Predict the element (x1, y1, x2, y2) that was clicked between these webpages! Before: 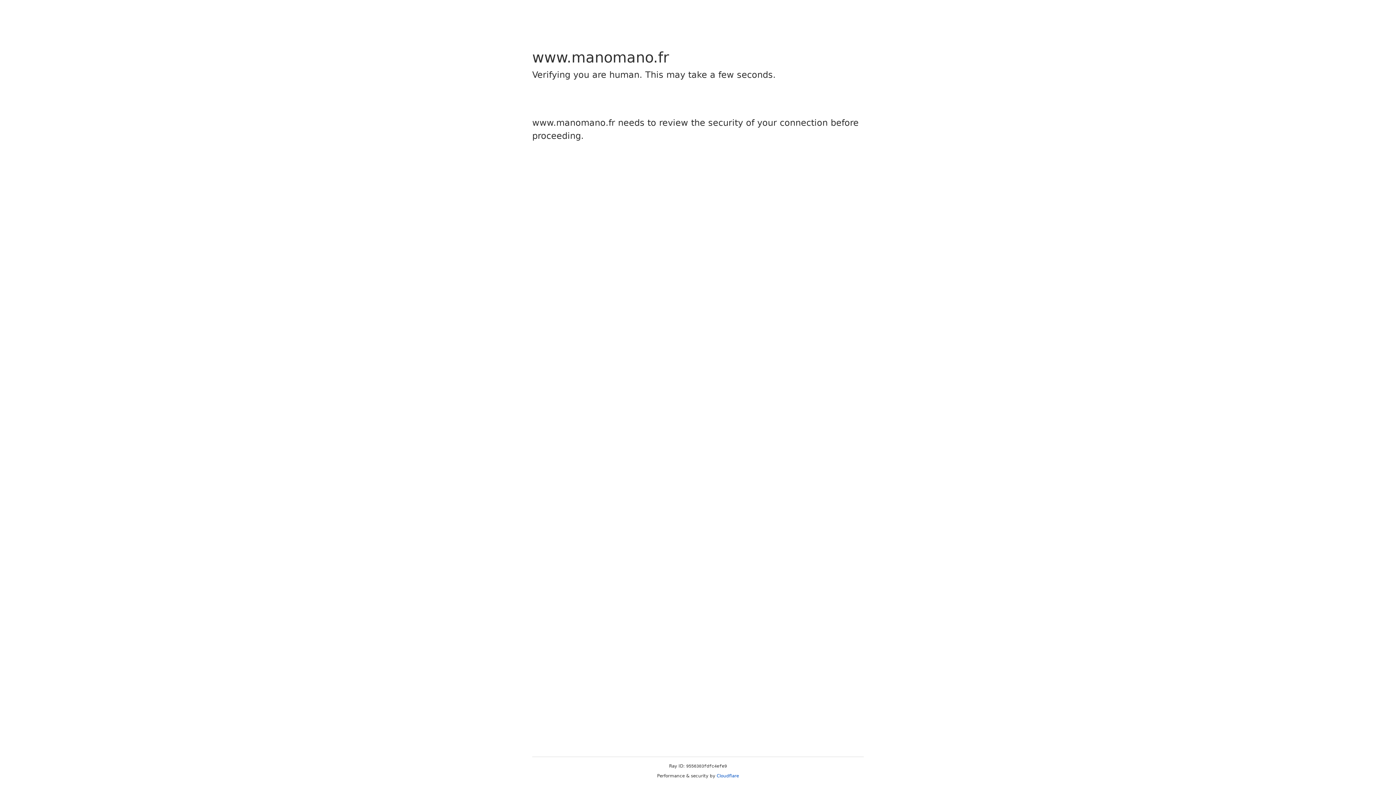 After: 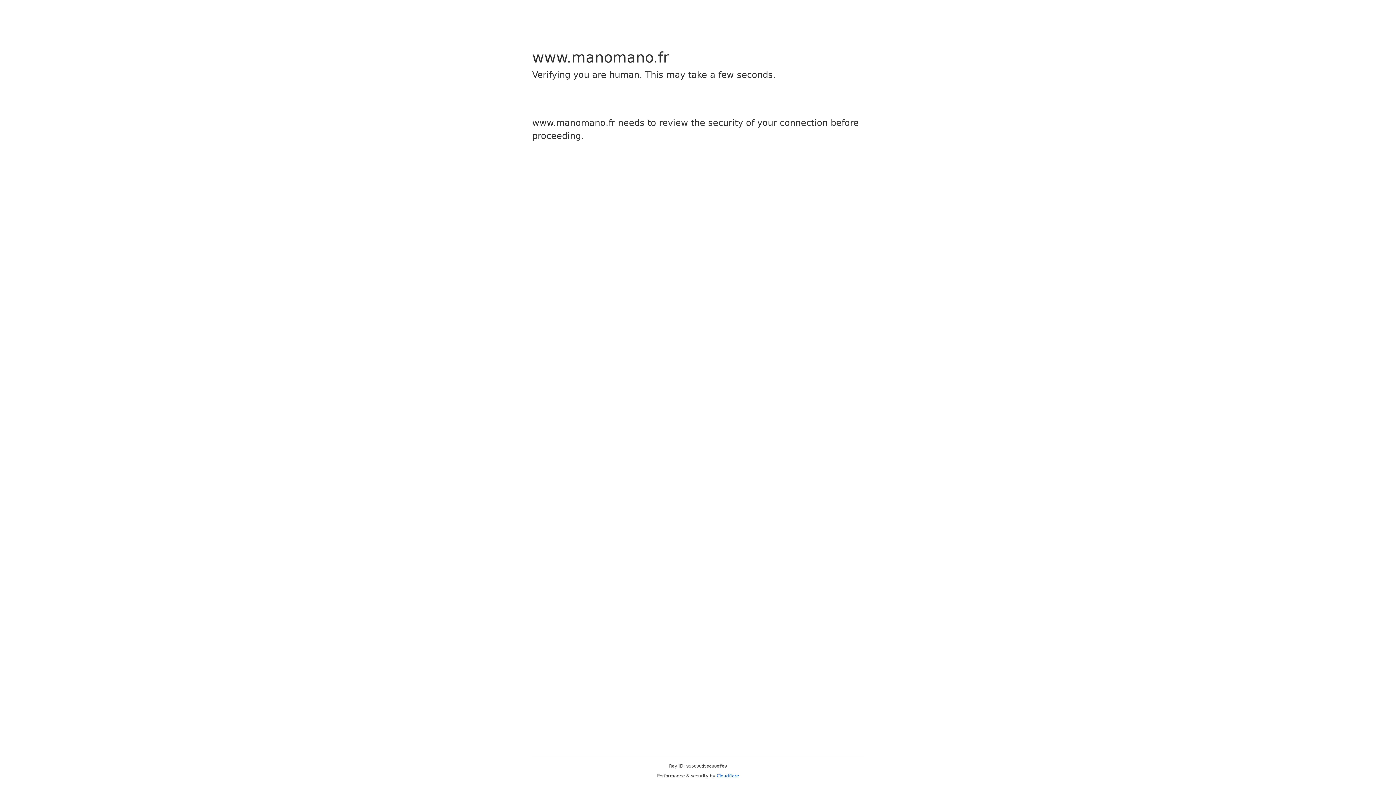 Action: label: Cloudflare bbox: (716, 773, 739, 778)